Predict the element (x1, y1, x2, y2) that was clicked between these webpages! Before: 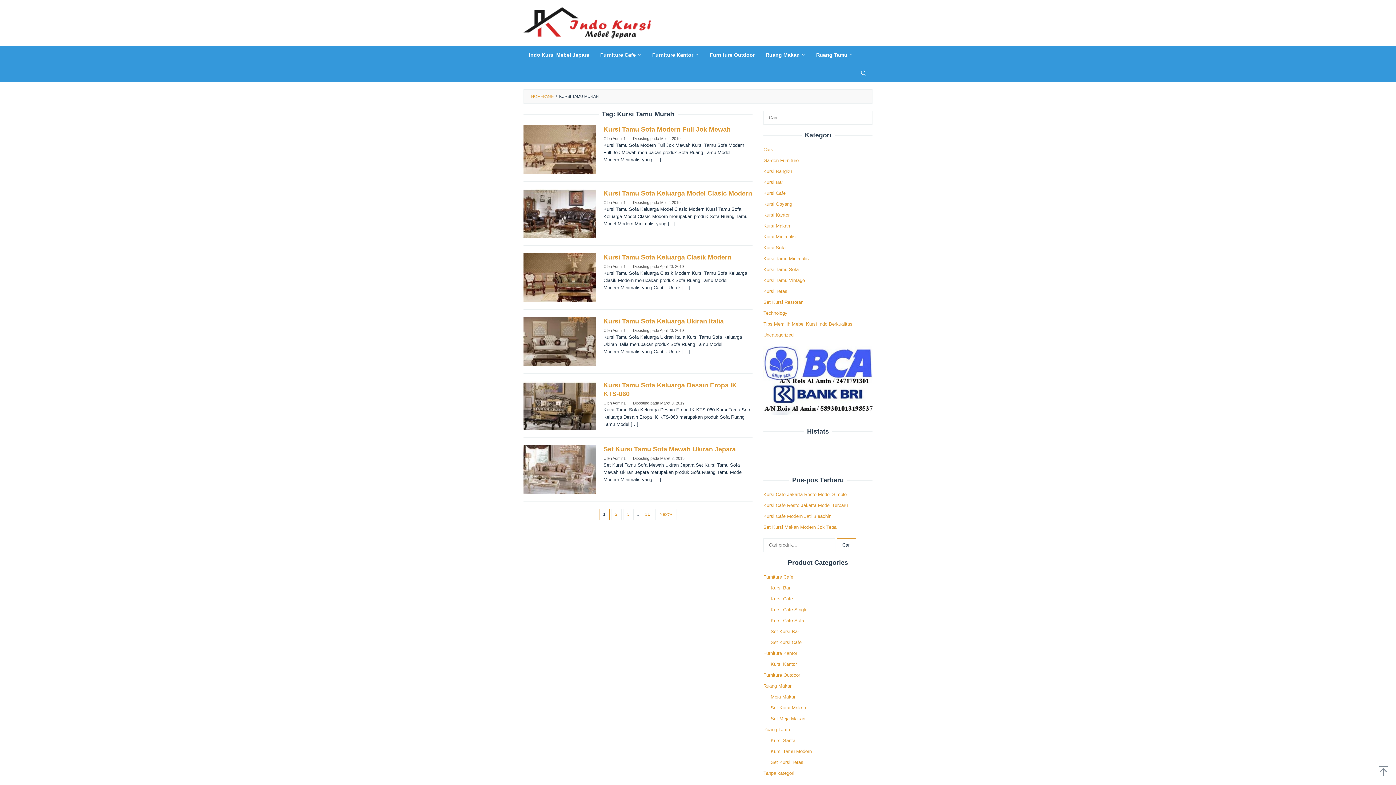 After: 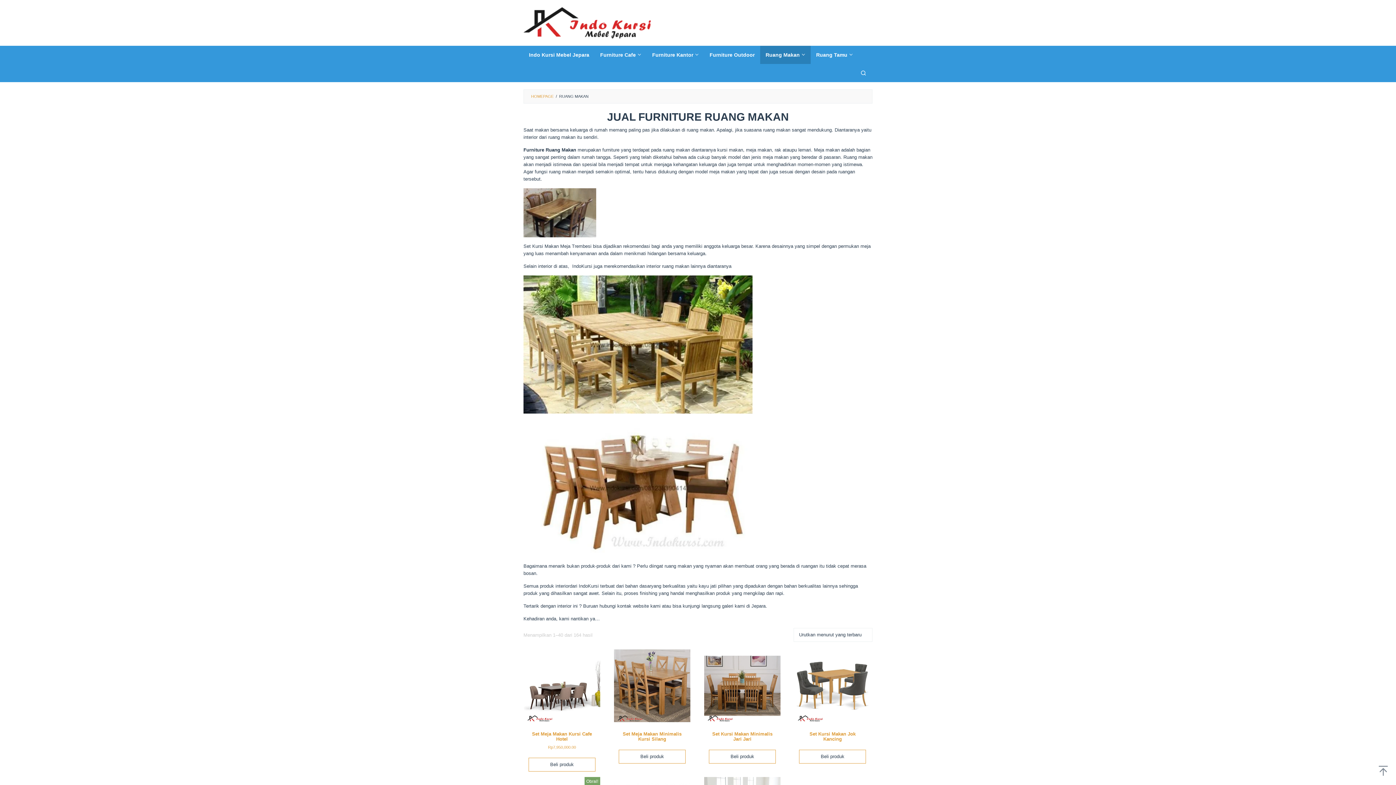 Action: bbox: (763, 683, 792, 689) label: Ruang Makan